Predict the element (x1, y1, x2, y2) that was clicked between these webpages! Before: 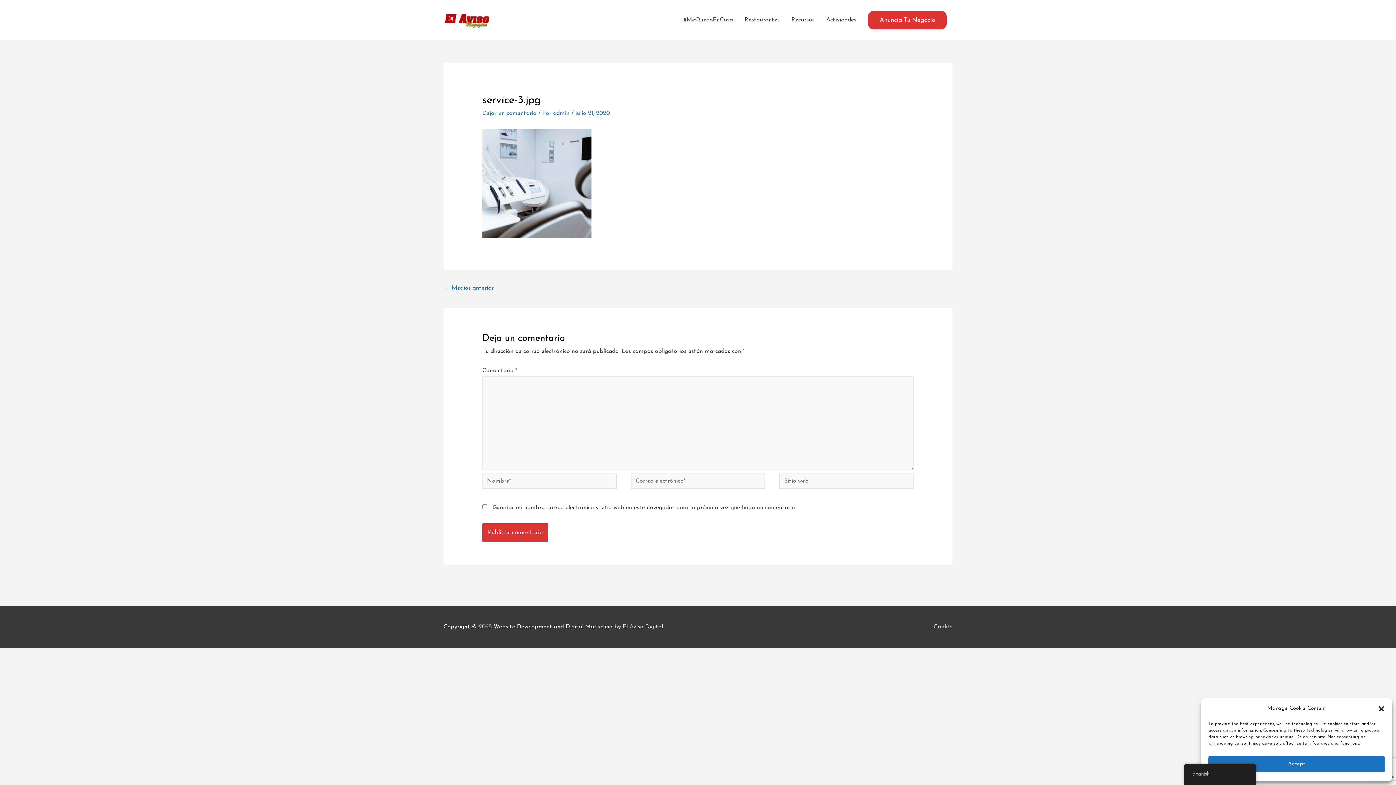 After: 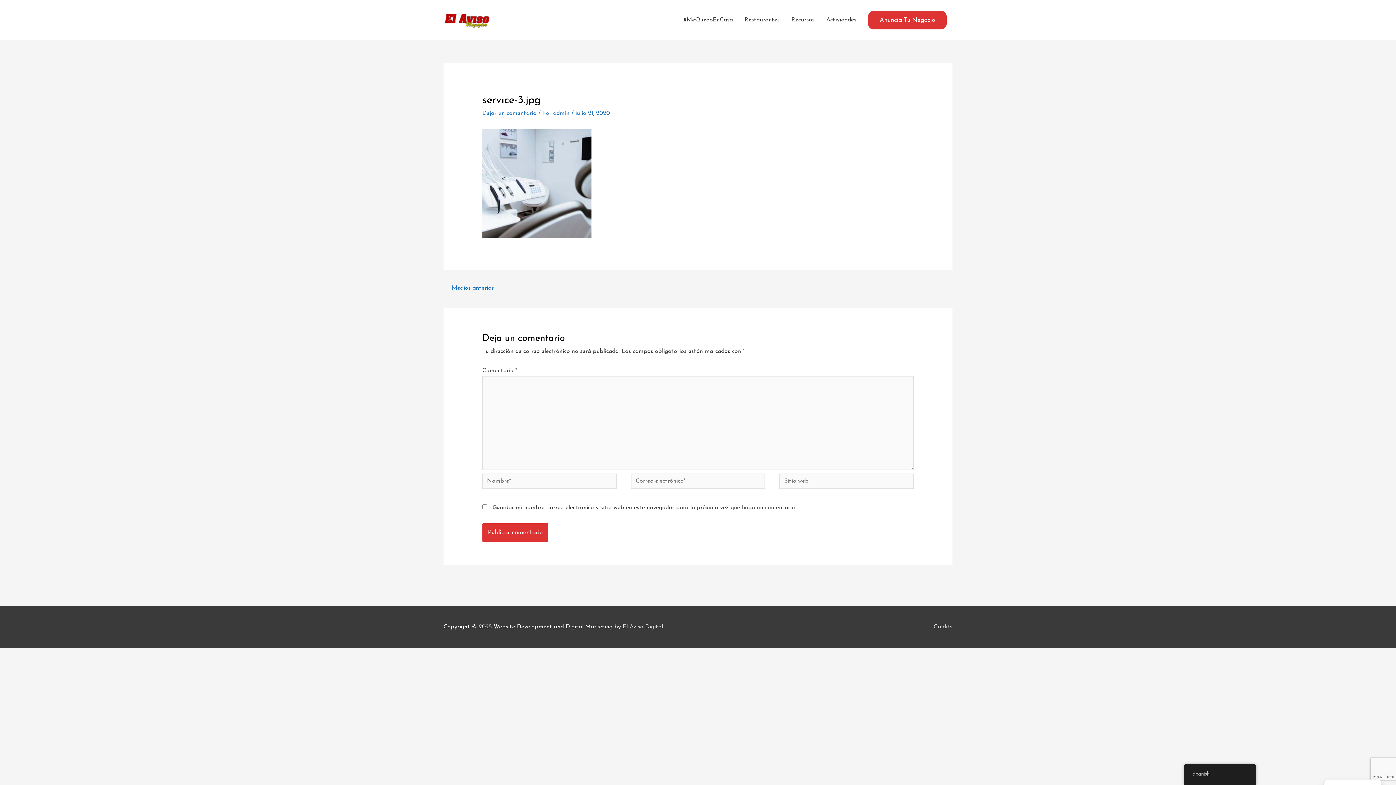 Action: bbox: (1208, 756, 1385, 772) label: Accept